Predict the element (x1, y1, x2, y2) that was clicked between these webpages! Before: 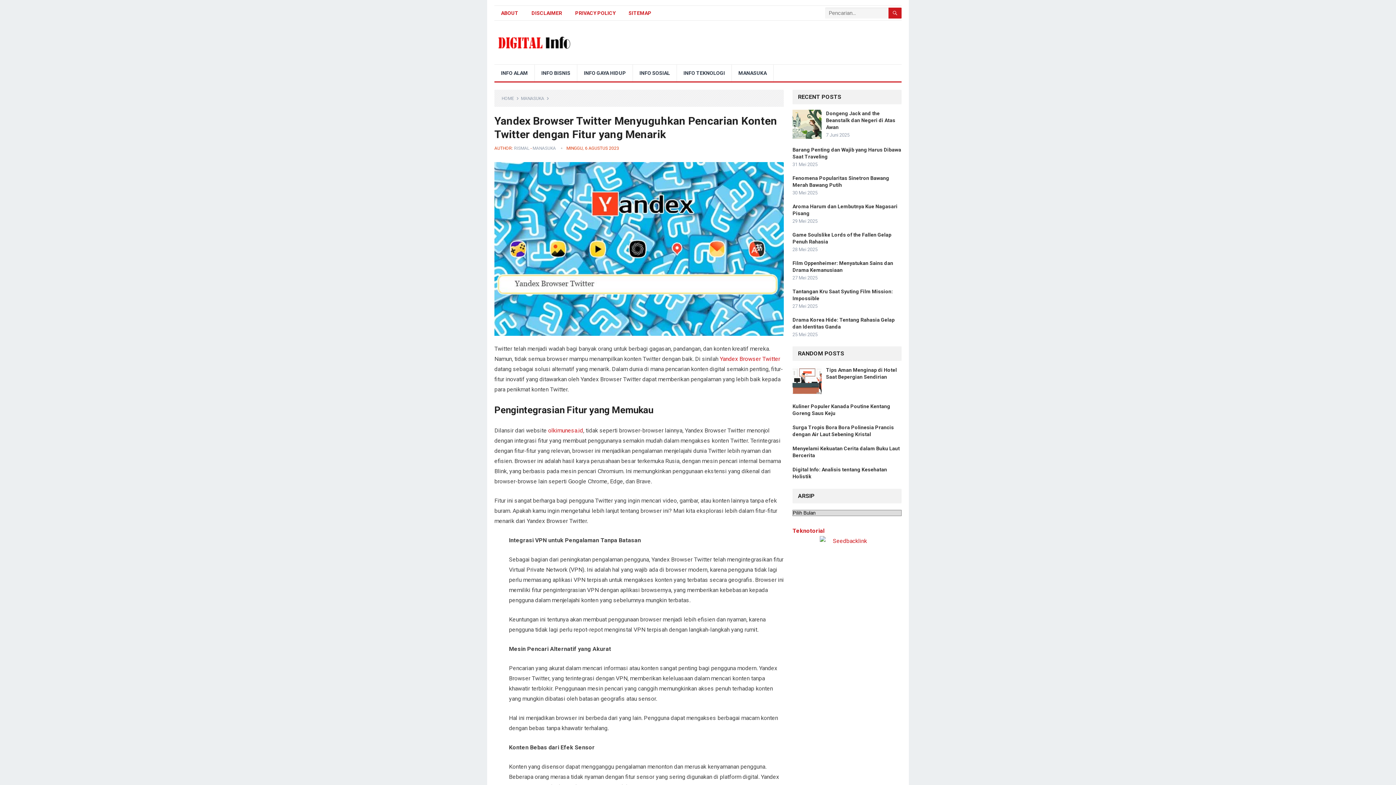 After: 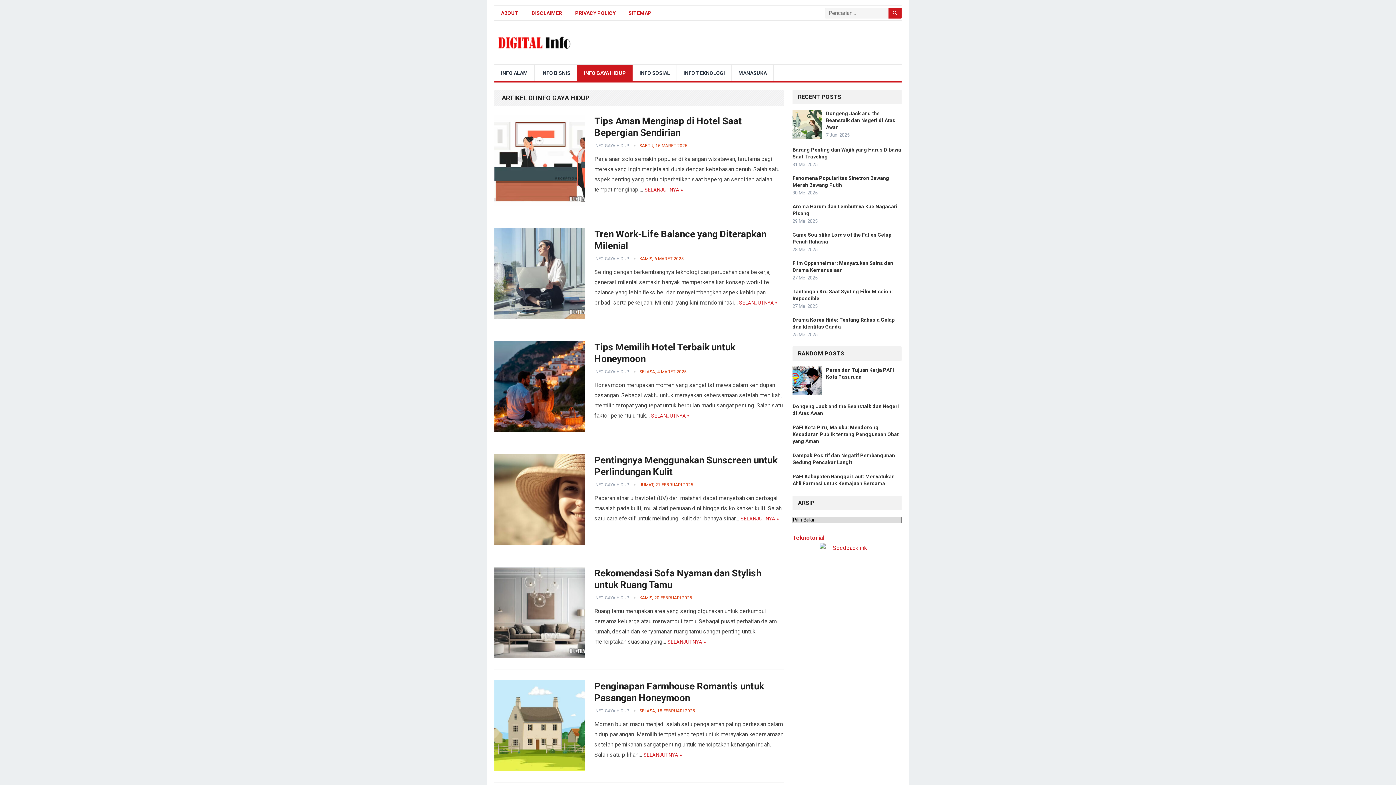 Action: bbox: (577, 64, 632, 81) label: INFO GAYA HIDUP